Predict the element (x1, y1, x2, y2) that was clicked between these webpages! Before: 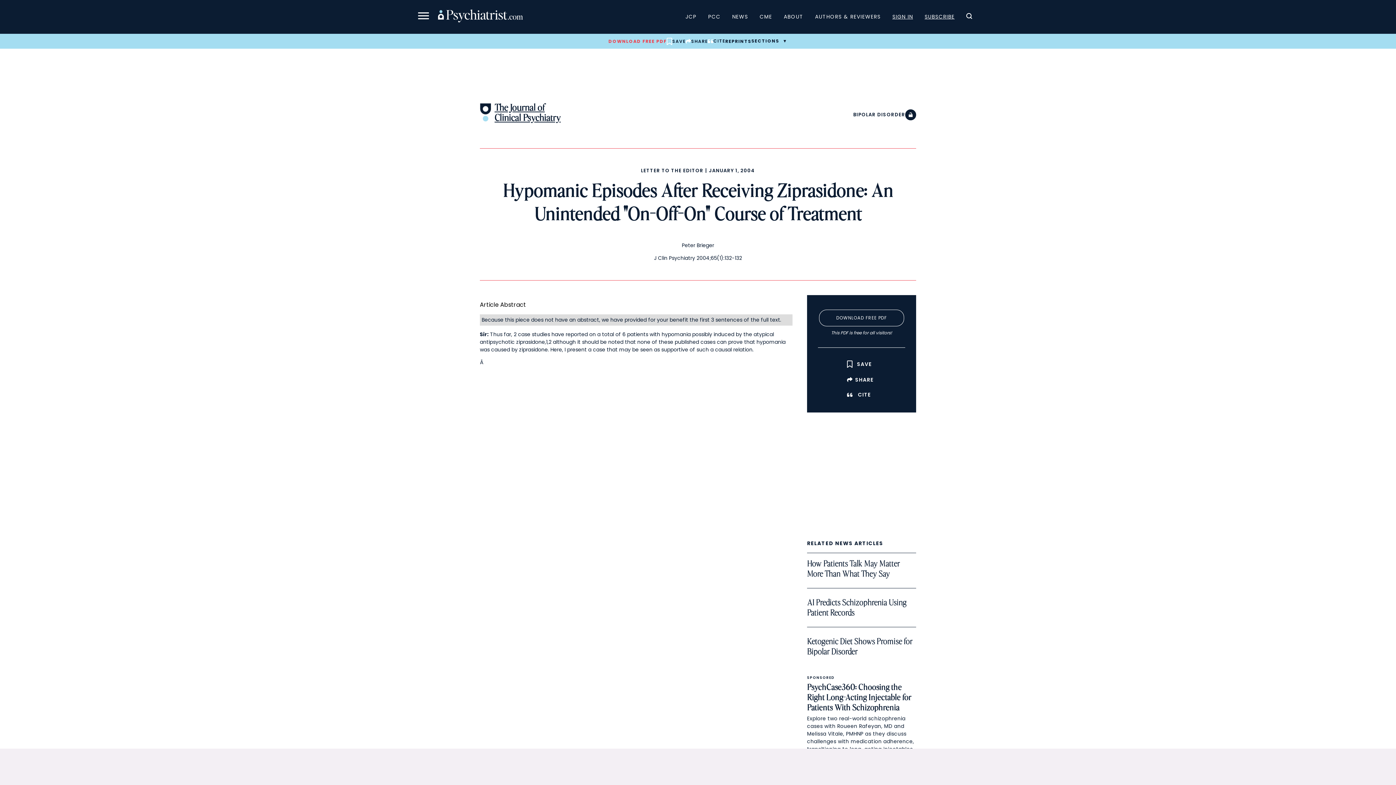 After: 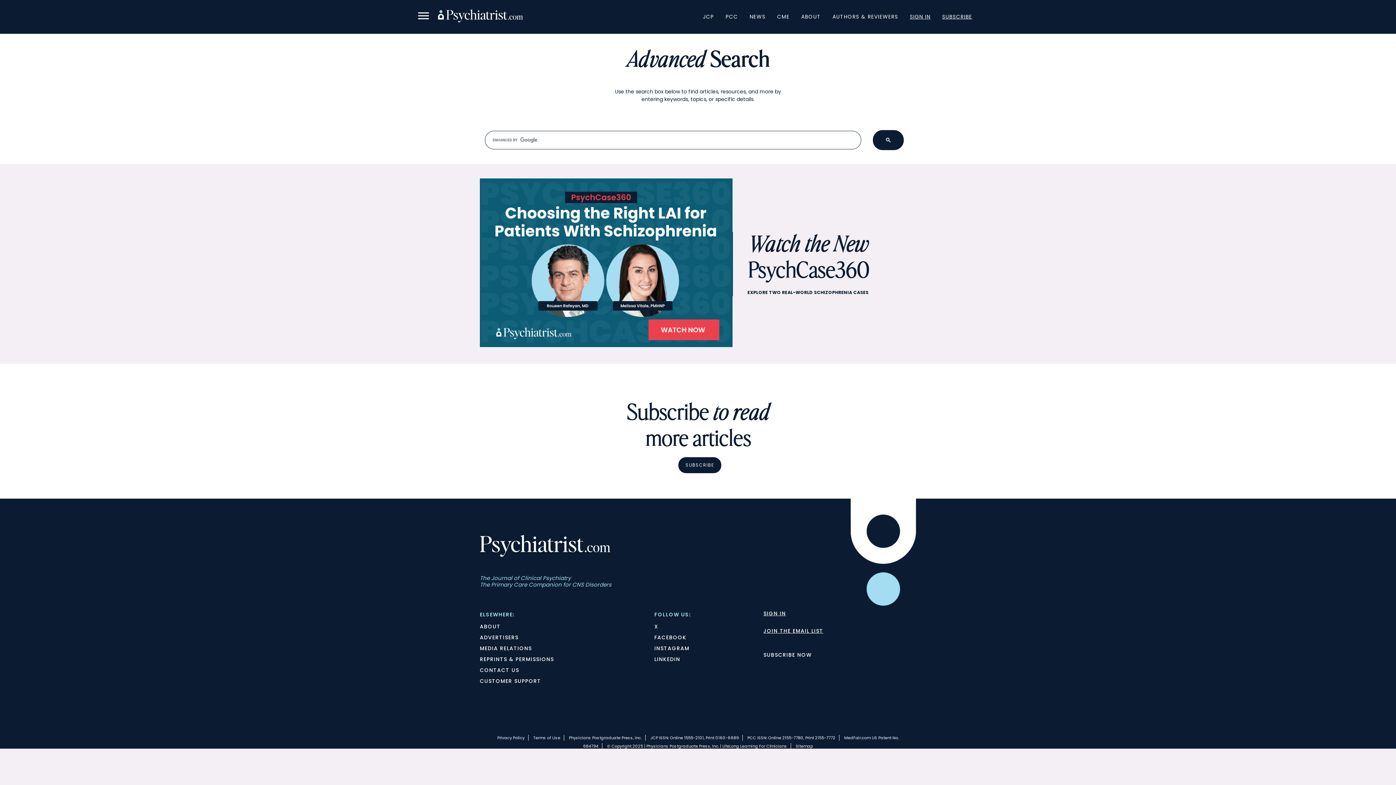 Action: bbox: (960, 9, 978, 24)